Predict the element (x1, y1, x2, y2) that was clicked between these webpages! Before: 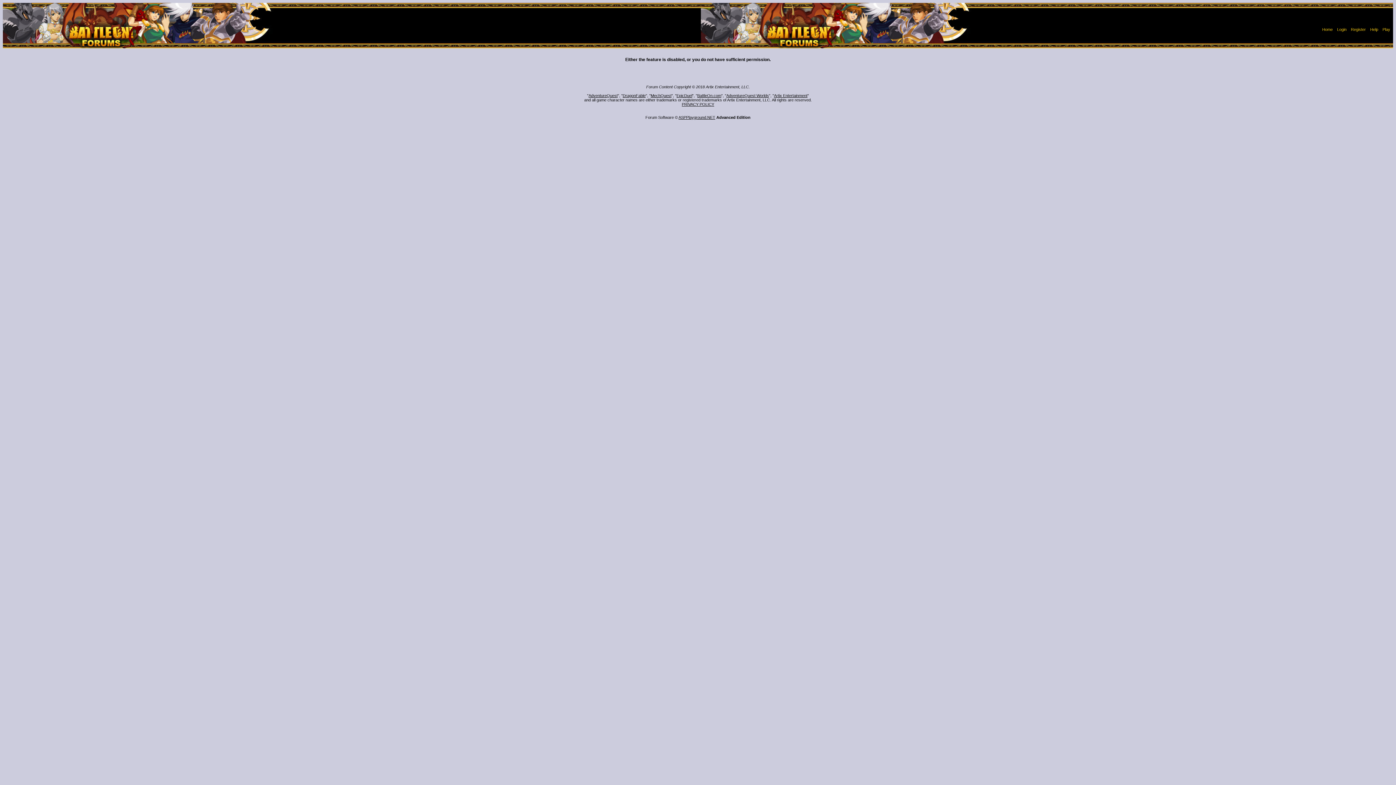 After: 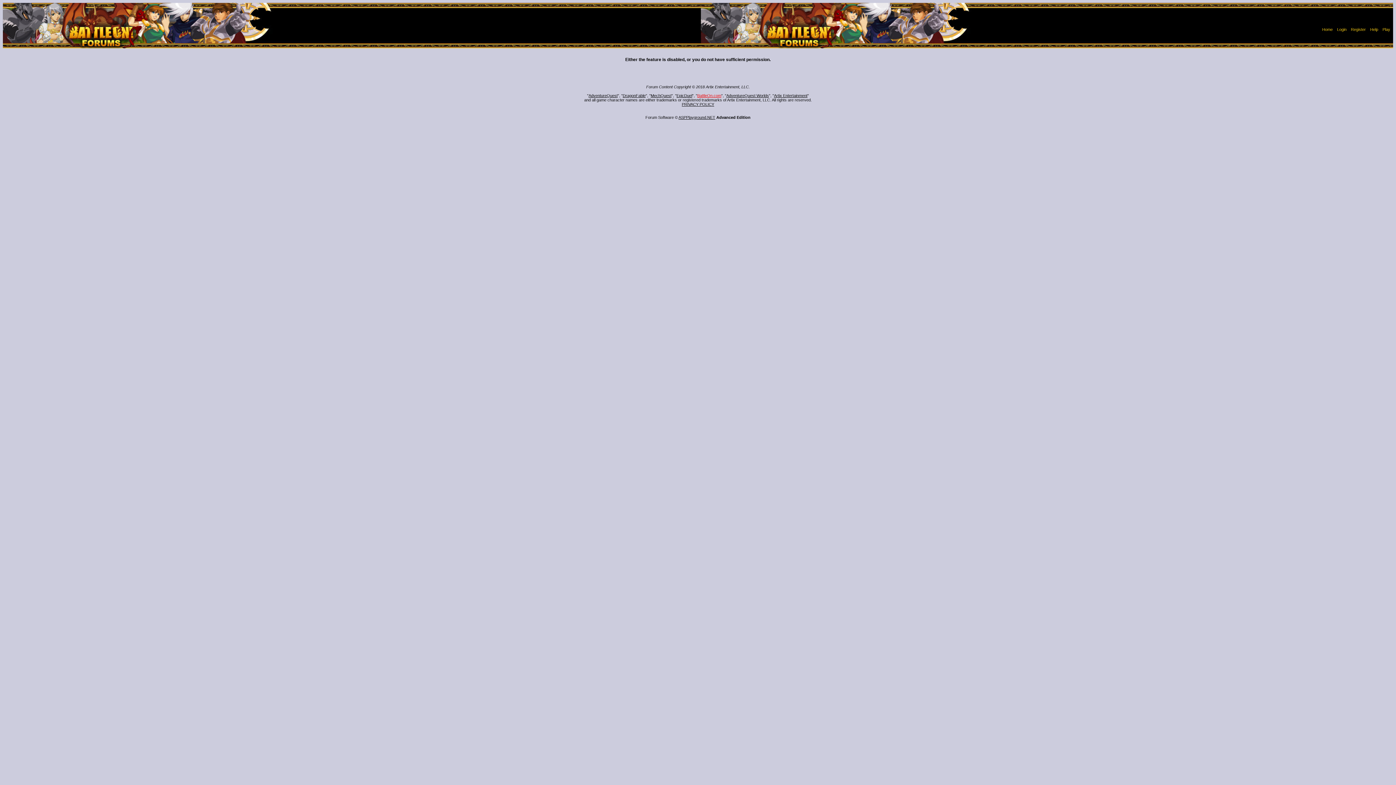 Action: bbox: (697, 93, 721, 97) label: BattleOn.com